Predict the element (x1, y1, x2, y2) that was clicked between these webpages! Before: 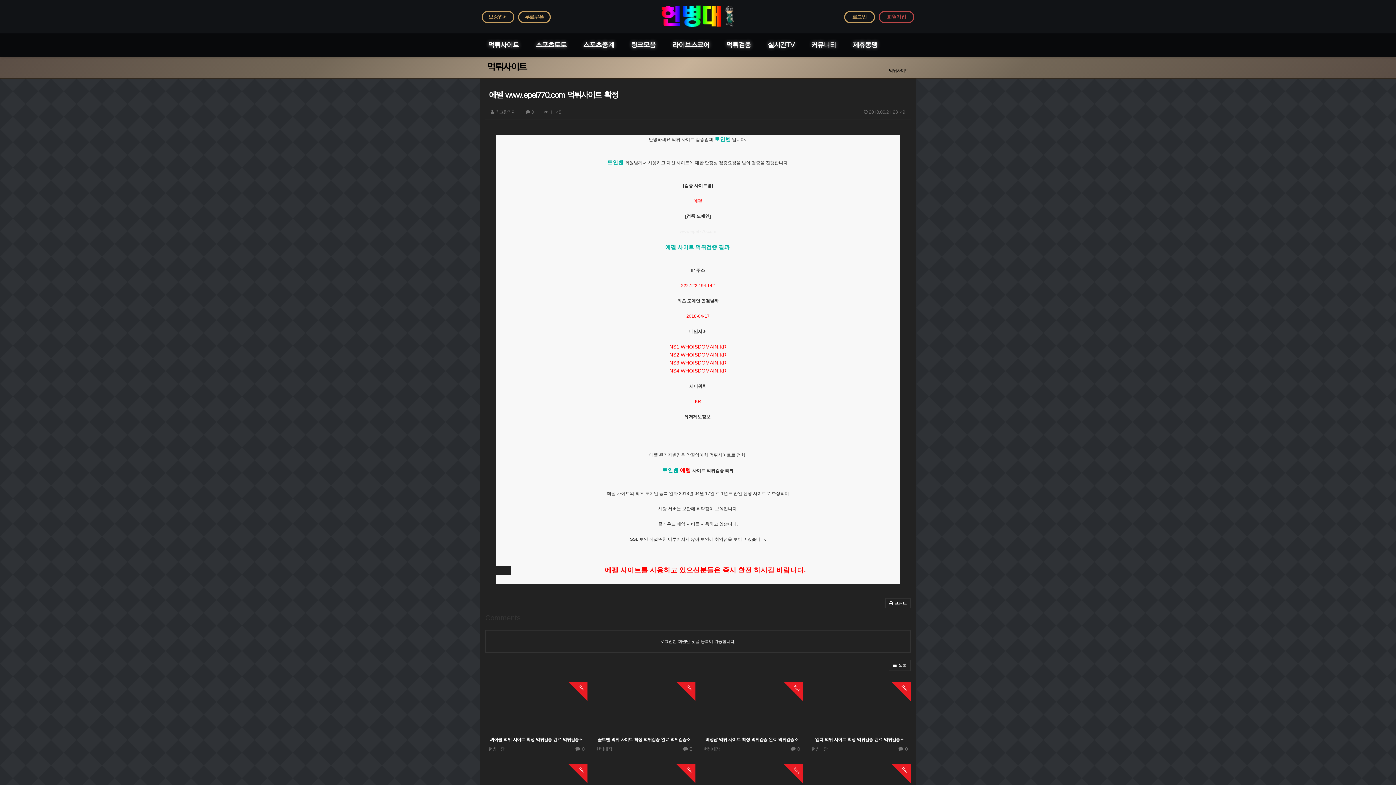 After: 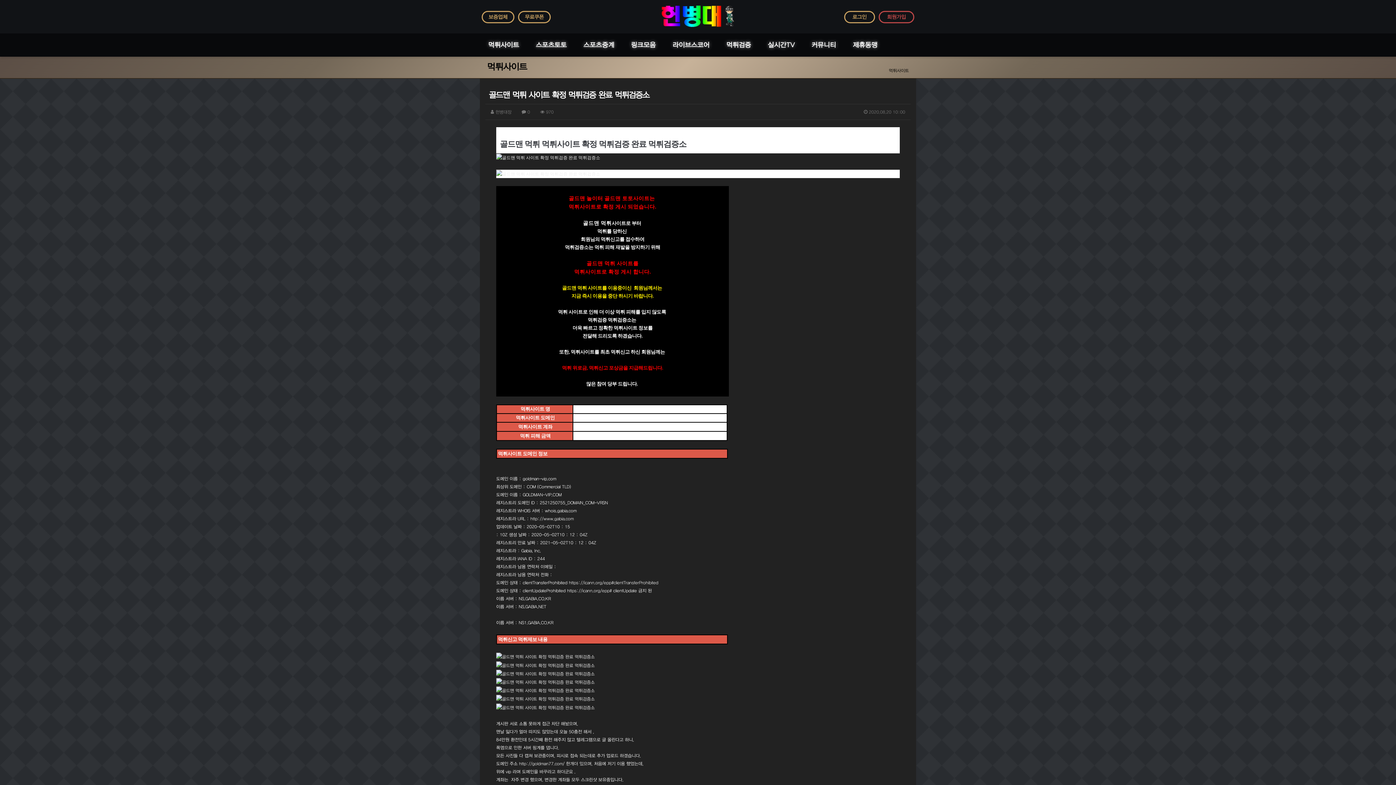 Action: label: 골드맨 먹튀 사이트 확정 먹튀검증 완료 먹튀검증소 bbox: (595, 736, 693, 743)